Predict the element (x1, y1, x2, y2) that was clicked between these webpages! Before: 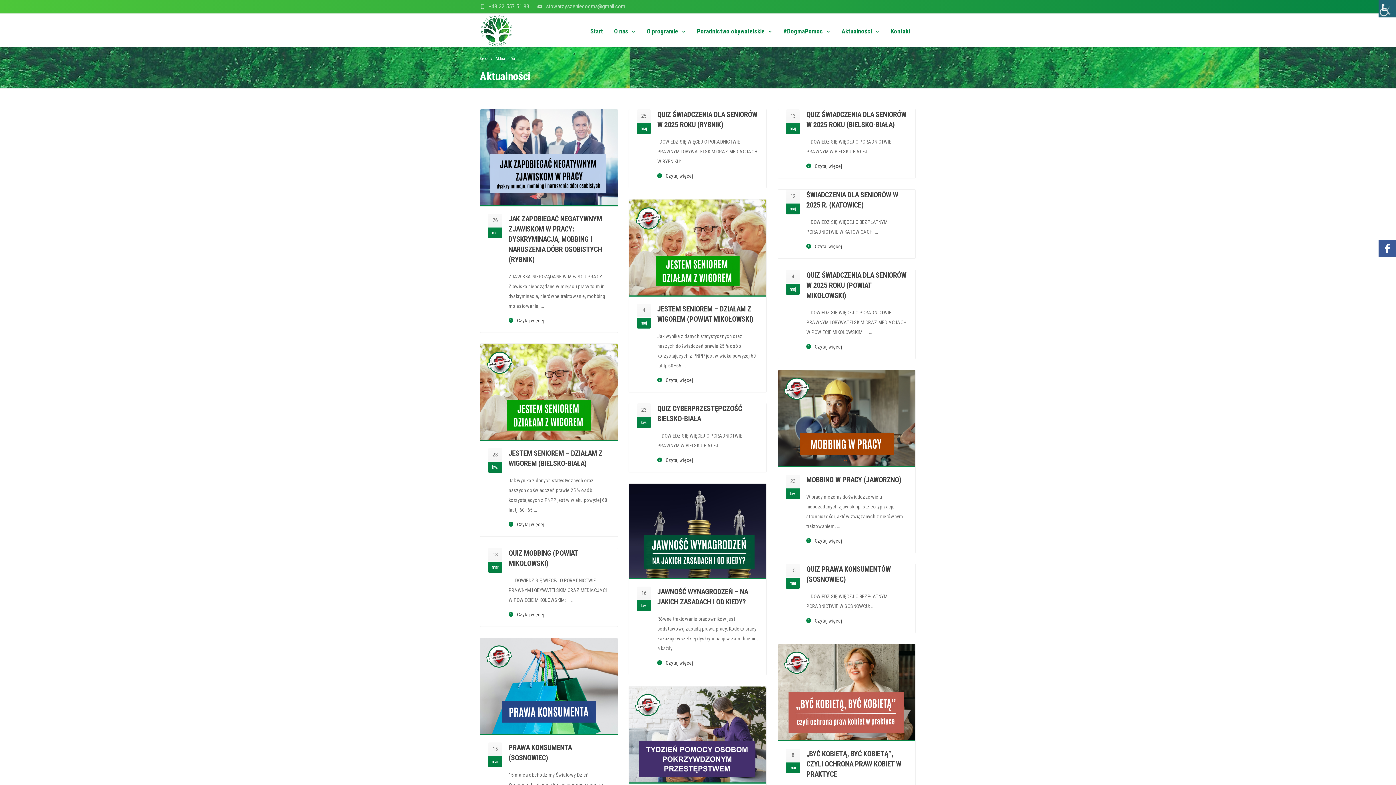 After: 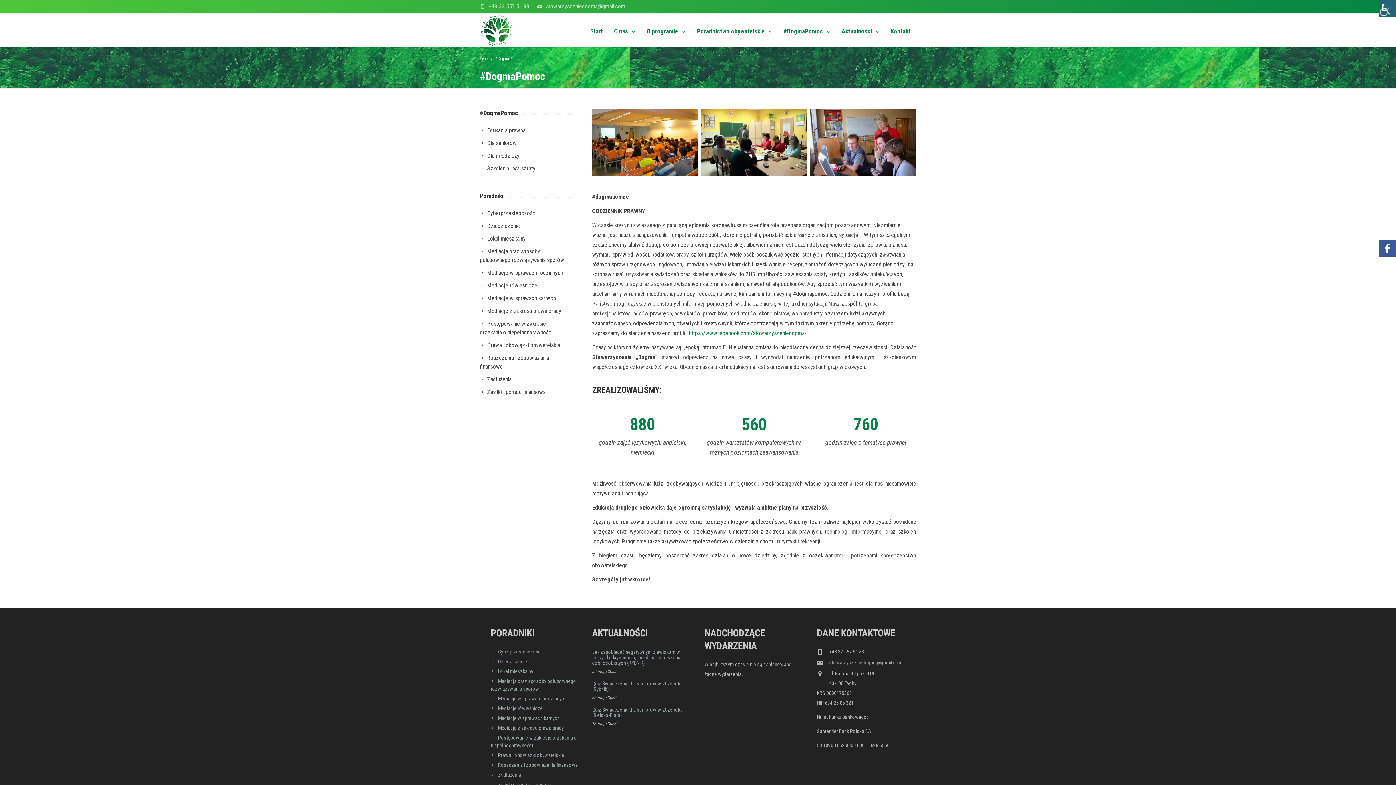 Action: bbox: (778, 13, 836, 47) label: #DogmaPomoc